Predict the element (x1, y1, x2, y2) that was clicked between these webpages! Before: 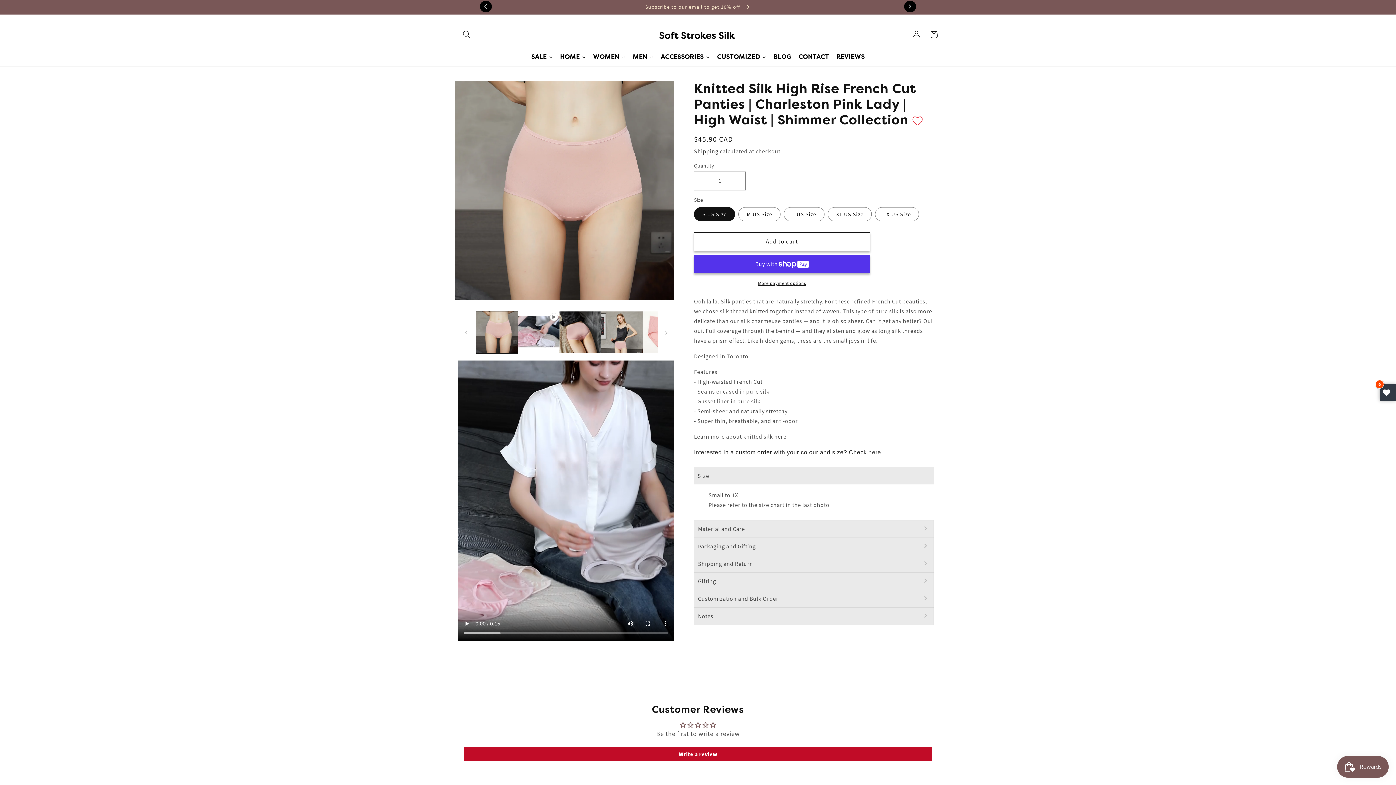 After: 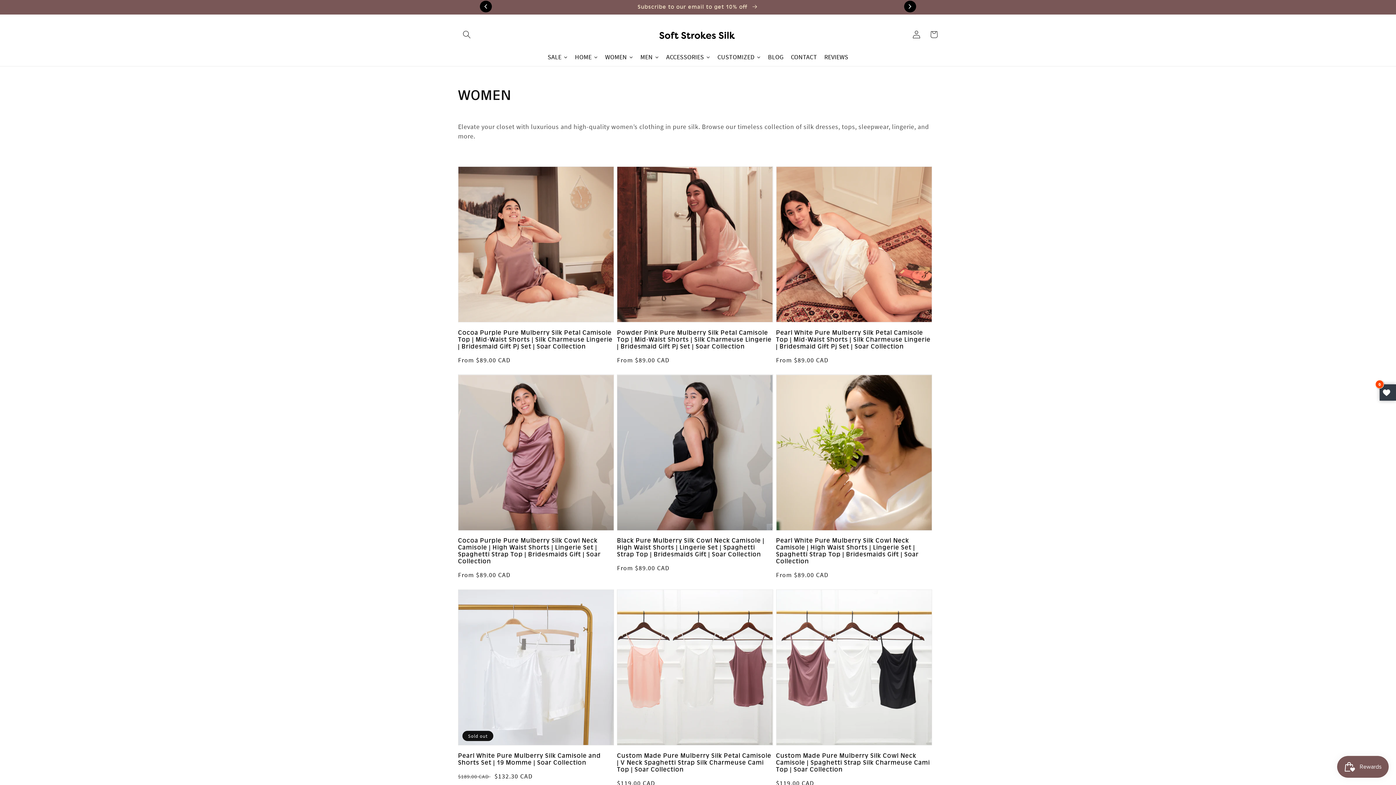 Action: bbox: (589, 48, 629, 66) label: WOMEN